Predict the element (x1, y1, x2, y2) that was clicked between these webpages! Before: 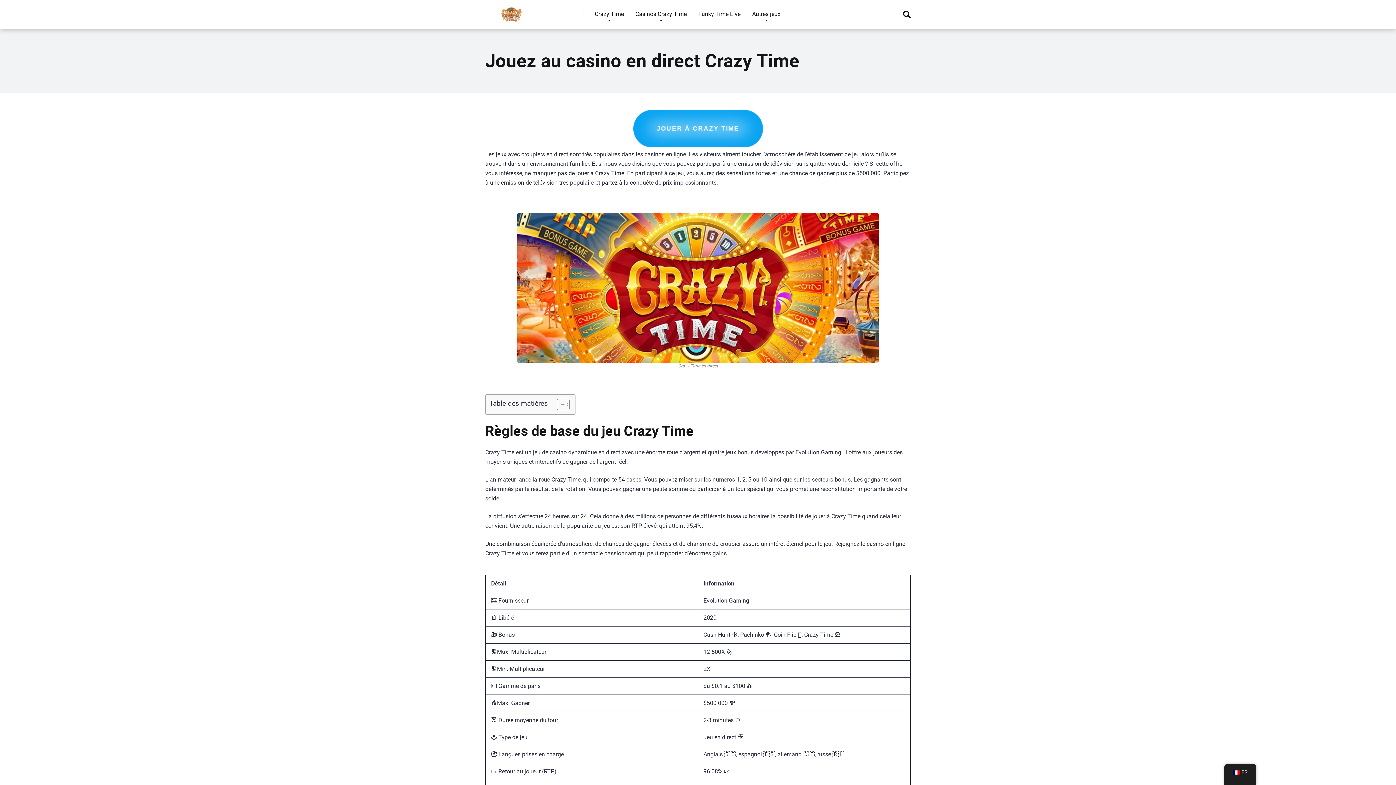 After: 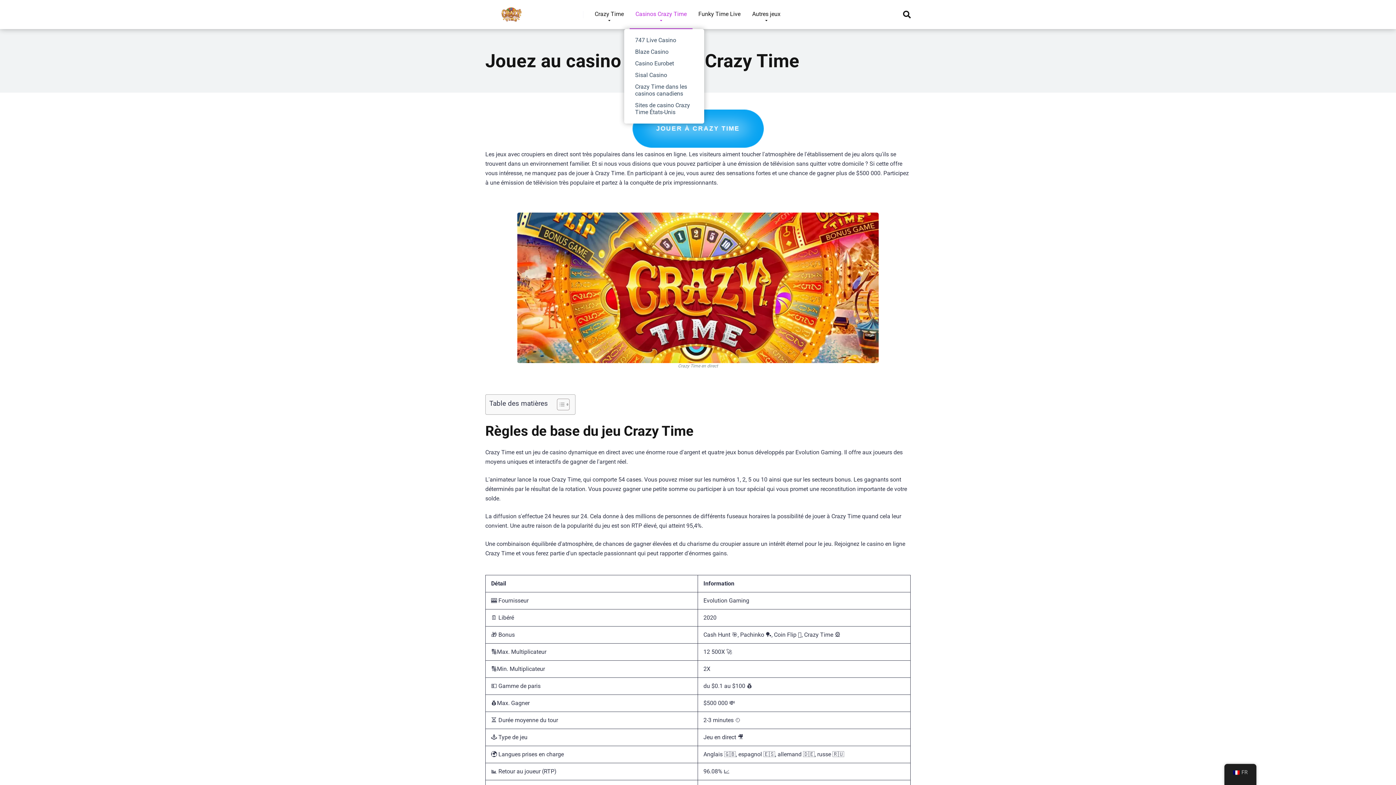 Action: label: Casinos Crazy Time bbox: (629, 0, 692, 29)